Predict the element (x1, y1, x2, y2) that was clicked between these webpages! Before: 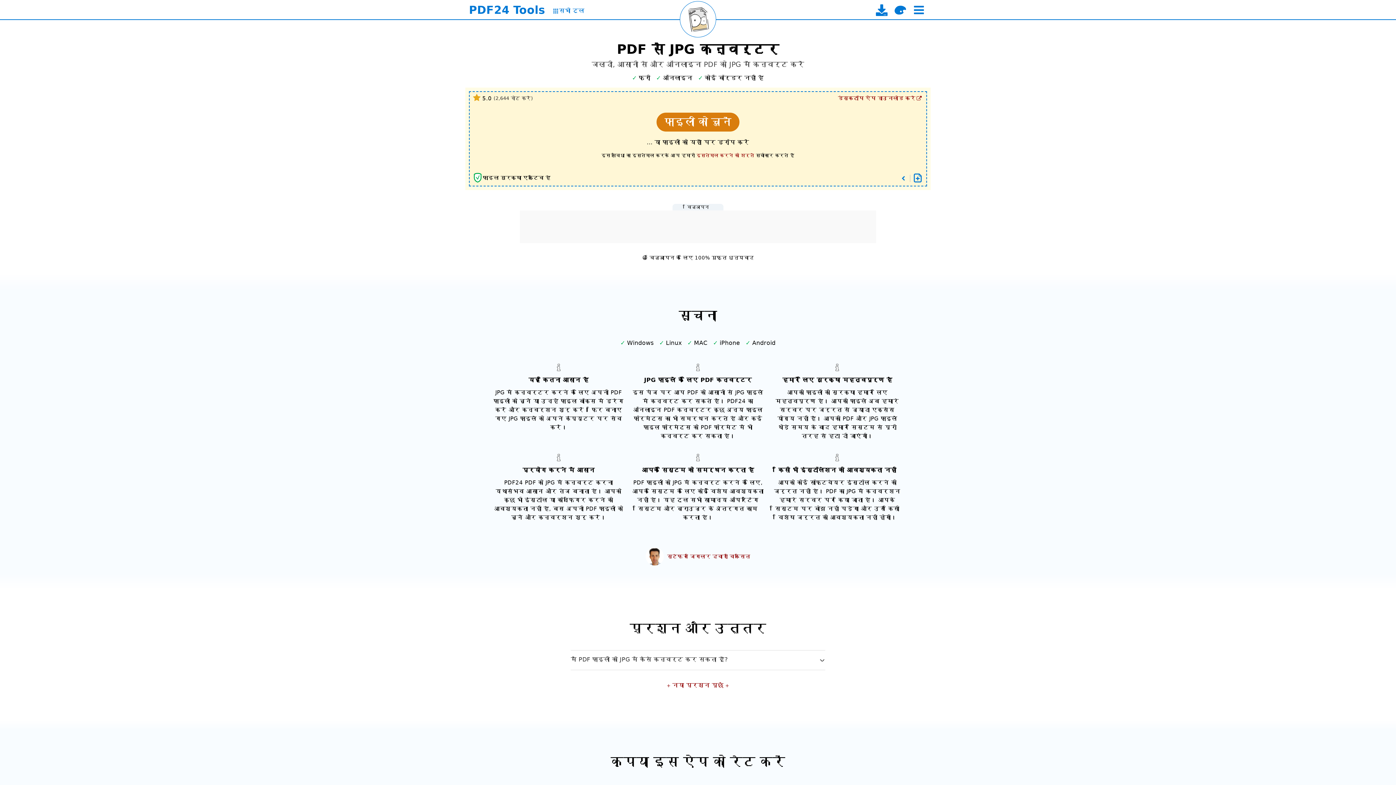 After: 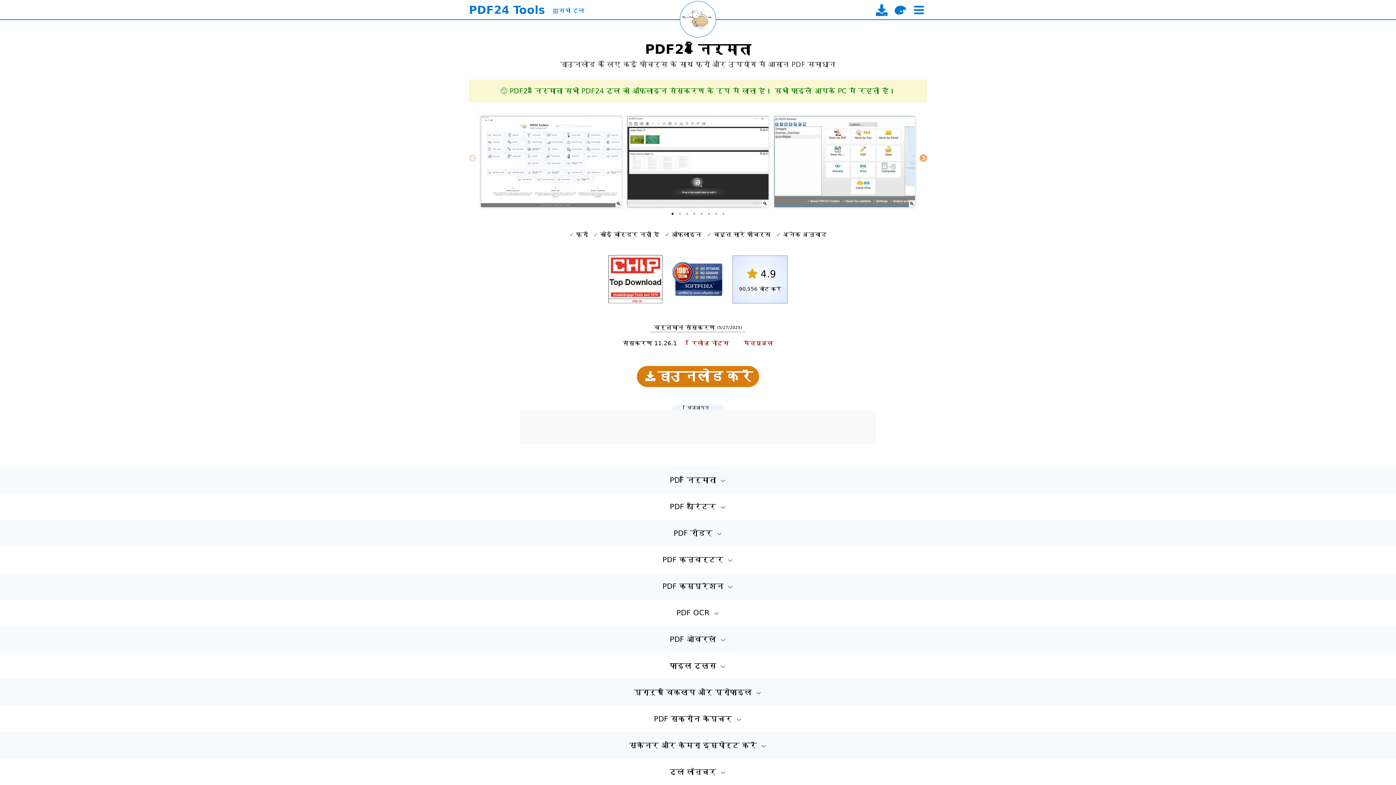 Action: bbox: (836, 93, 924, 103) label: डेस्कटॉप ऐप डाउनलोड करें